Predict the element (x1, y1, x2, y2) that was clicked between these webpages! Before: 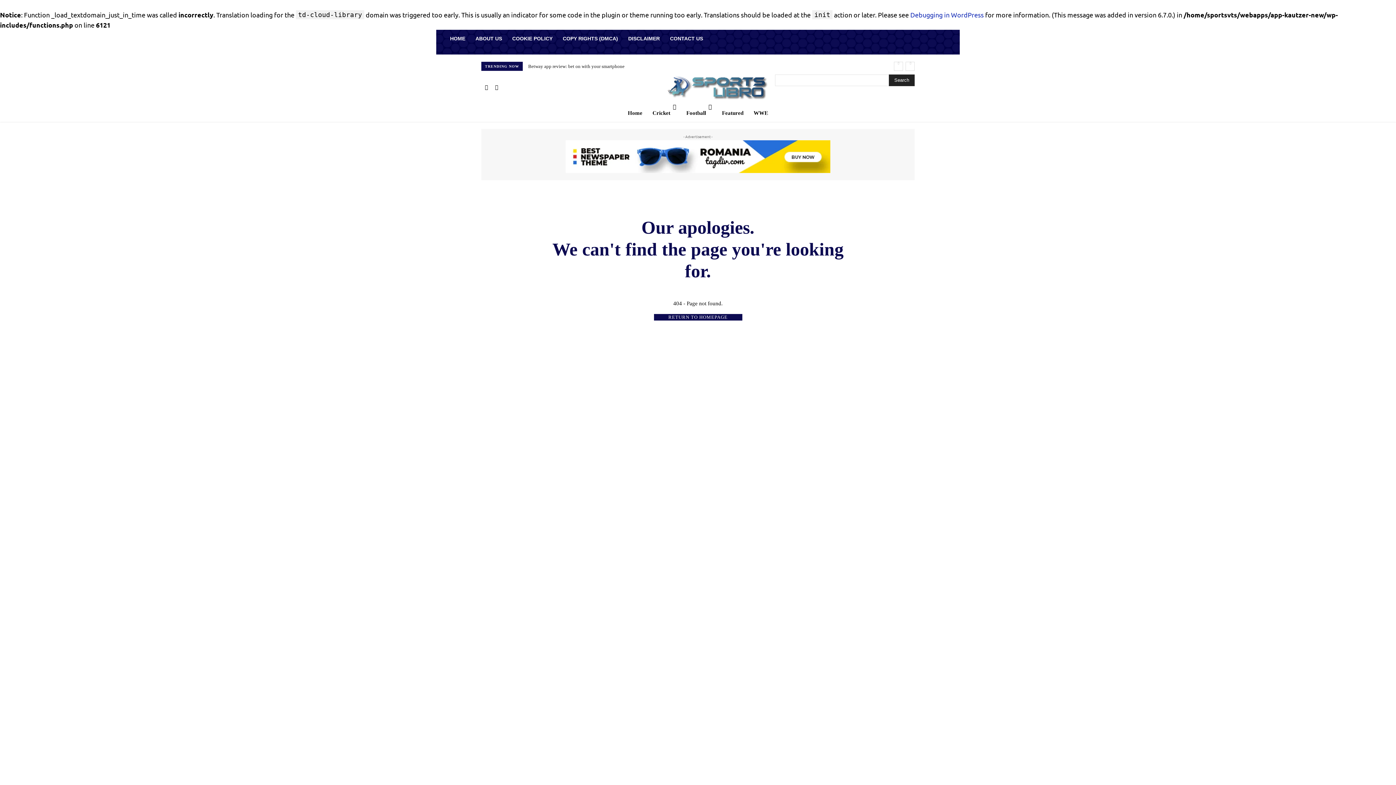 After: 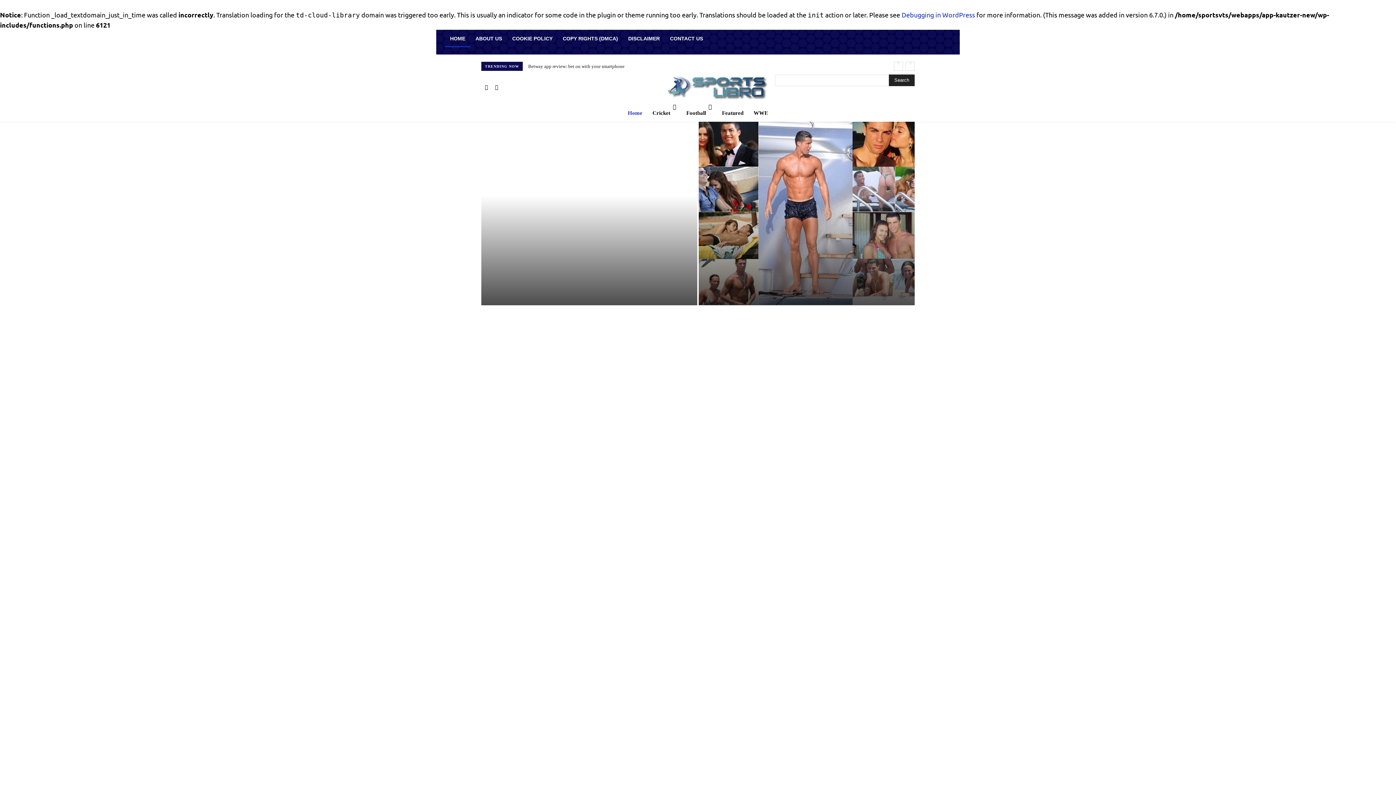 Action: bbox: (445, 29, 470, 47) label: HOME